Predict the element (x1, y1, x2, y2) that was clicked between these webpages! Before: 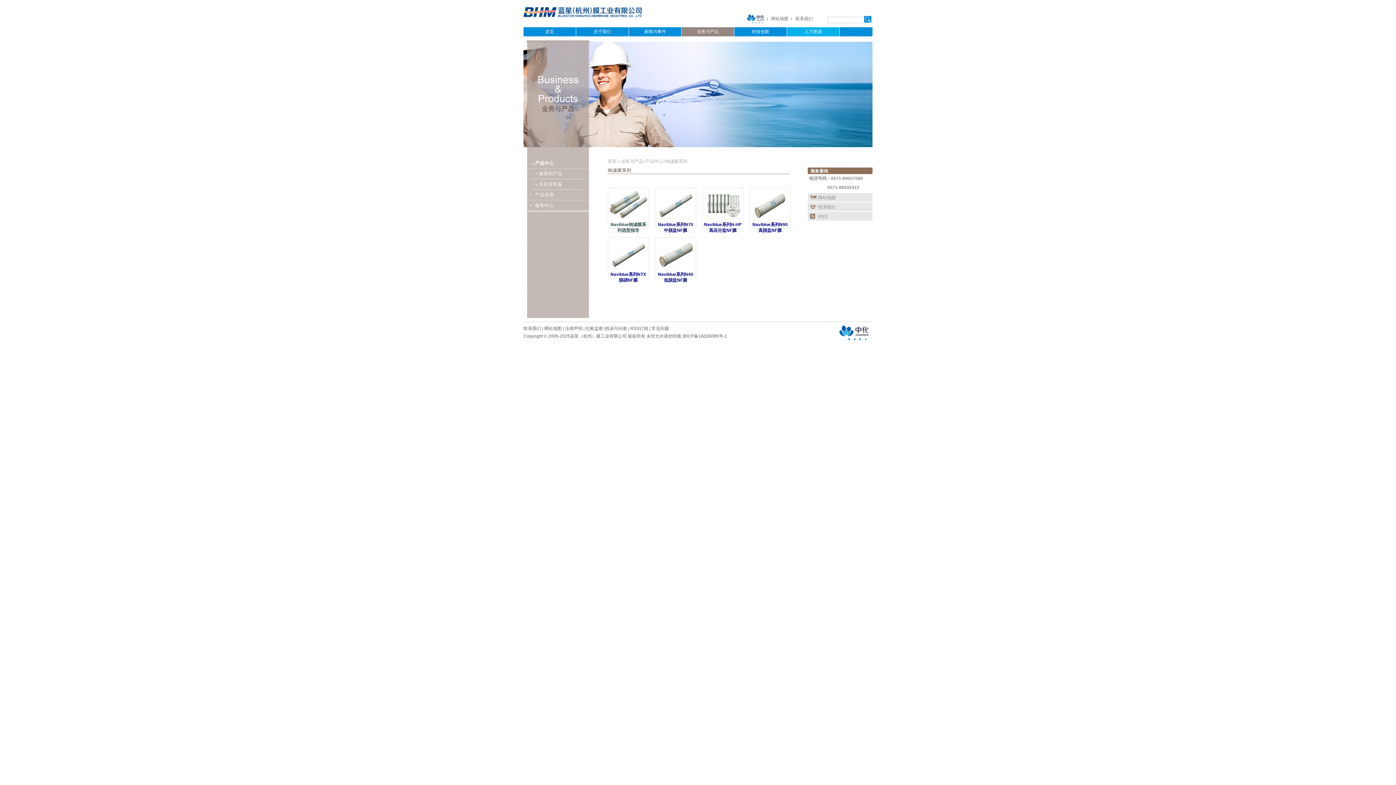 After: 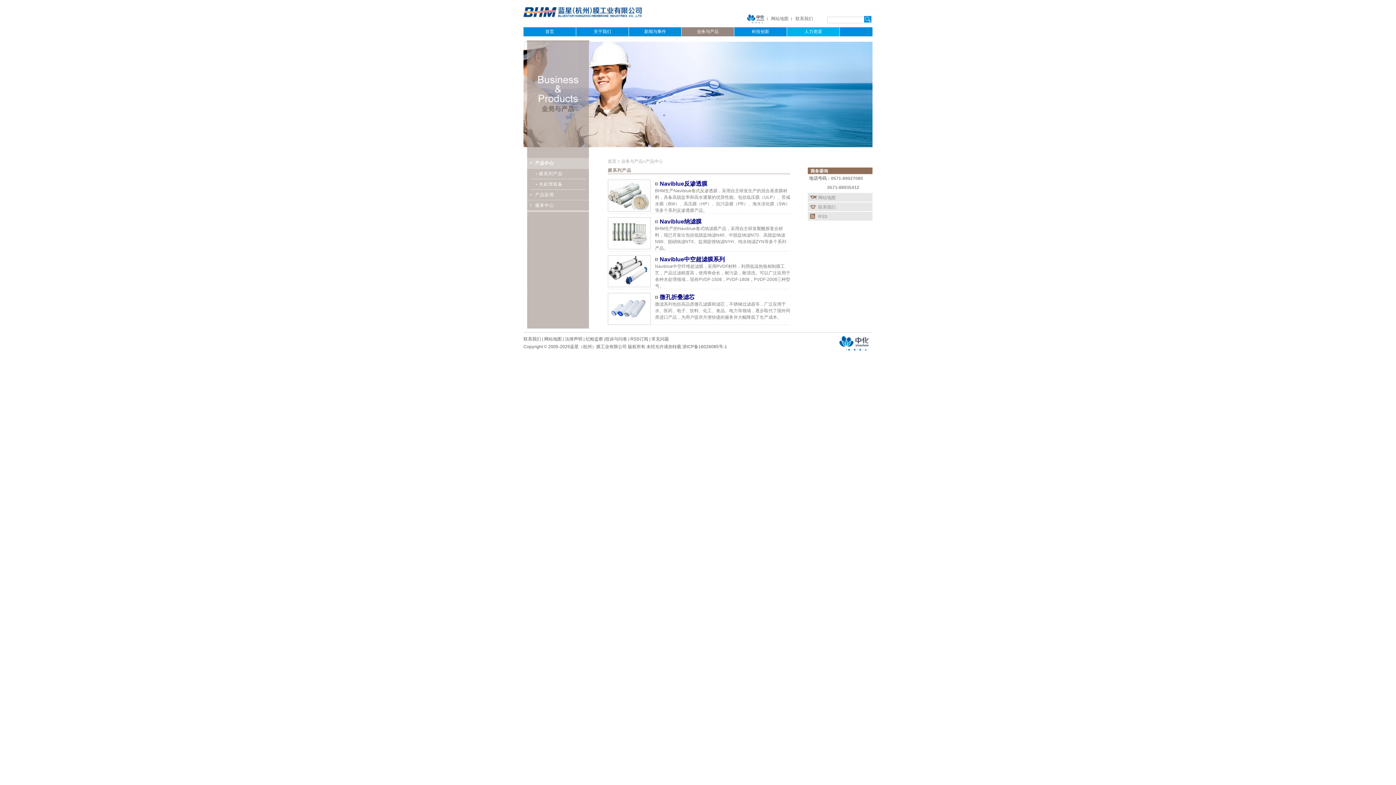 Action: bbox: (645, 158, 663, 164) label: 产品中心